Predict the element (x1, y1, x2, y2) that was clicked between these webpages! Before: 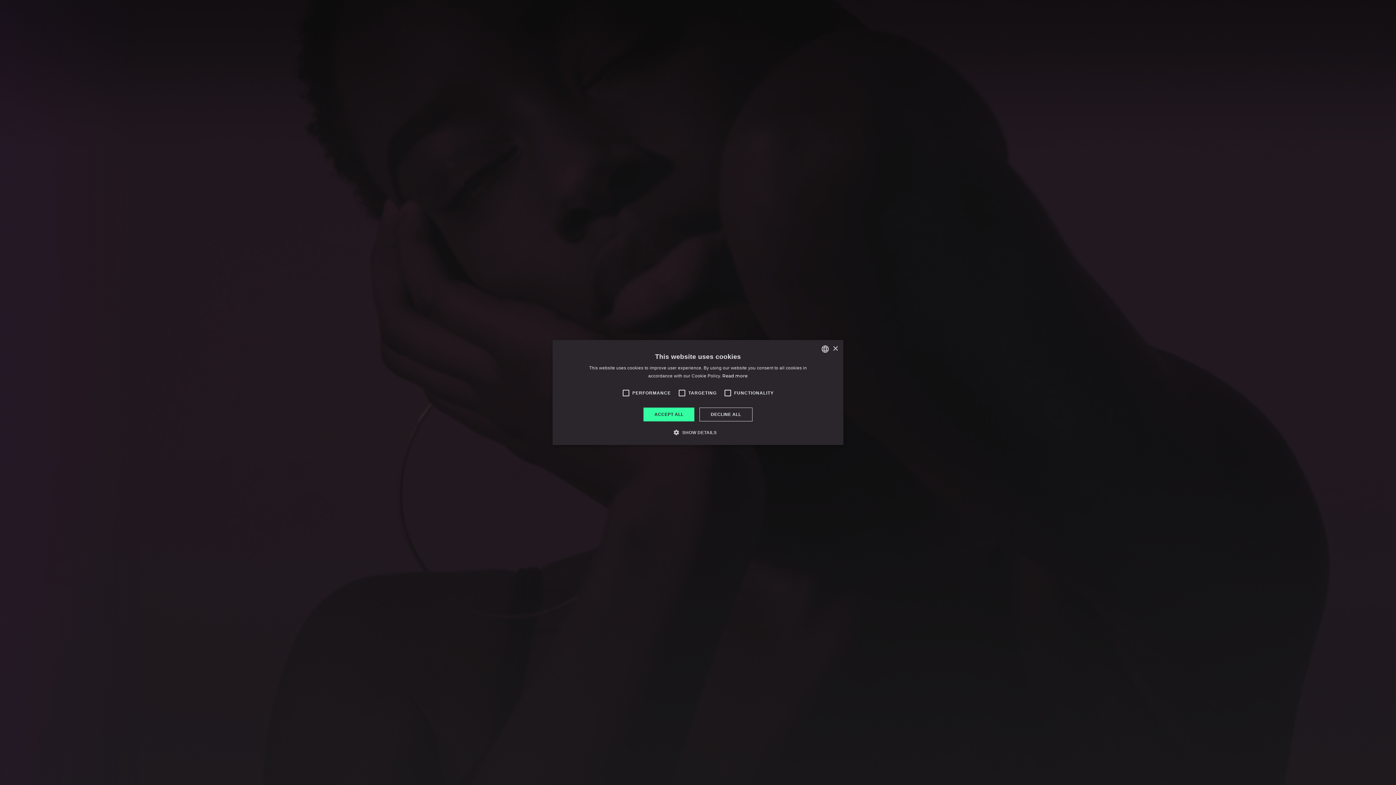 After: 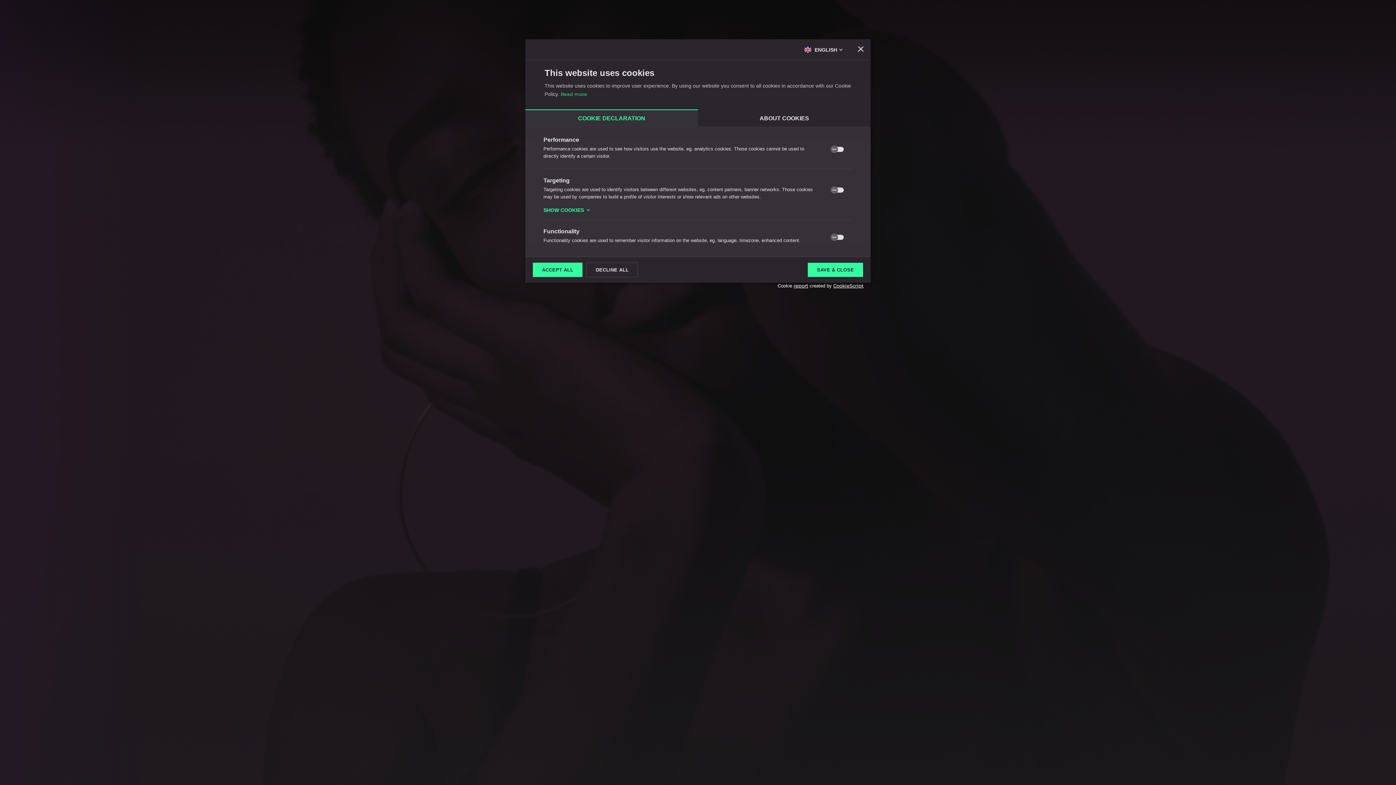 Action: label:  SHOW DETAILS bbox: (679, 428, 716, 436)